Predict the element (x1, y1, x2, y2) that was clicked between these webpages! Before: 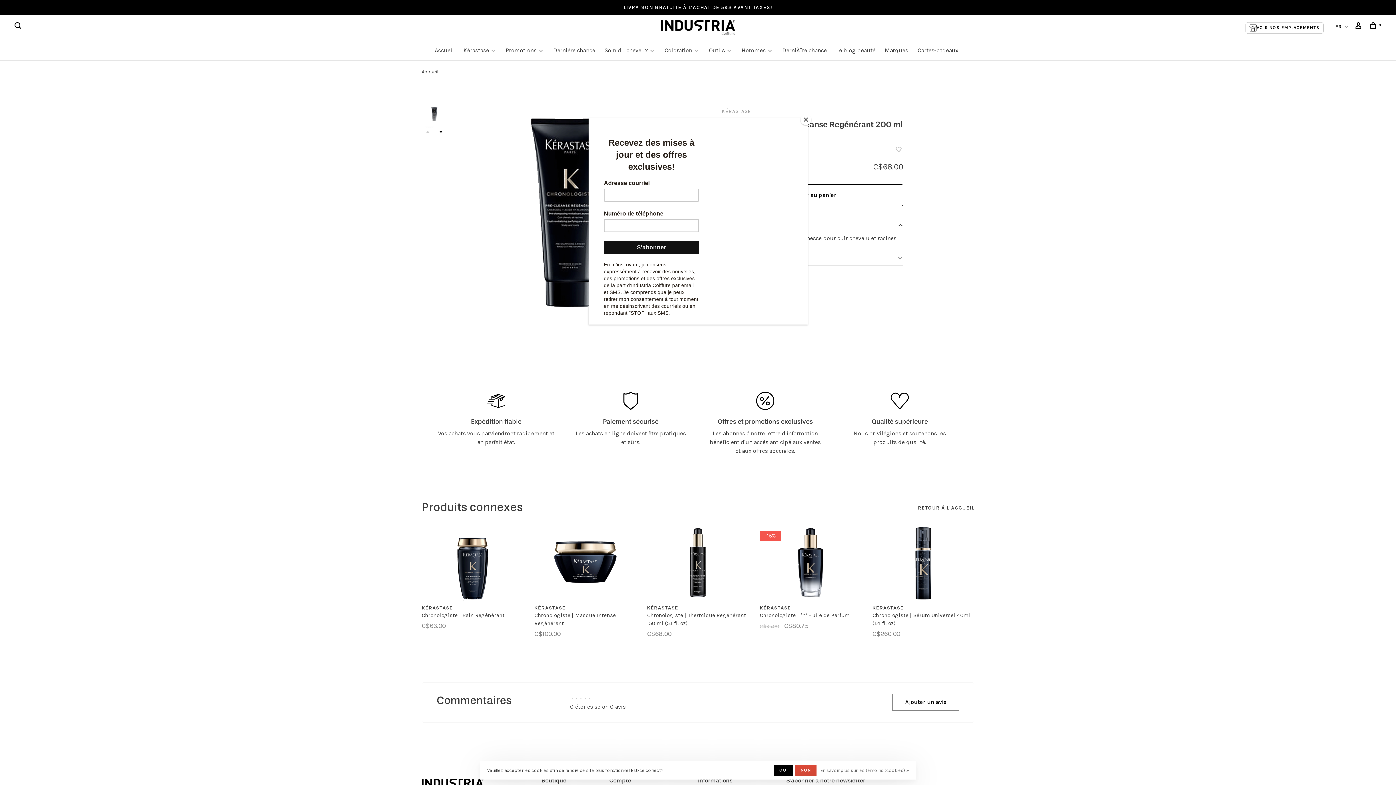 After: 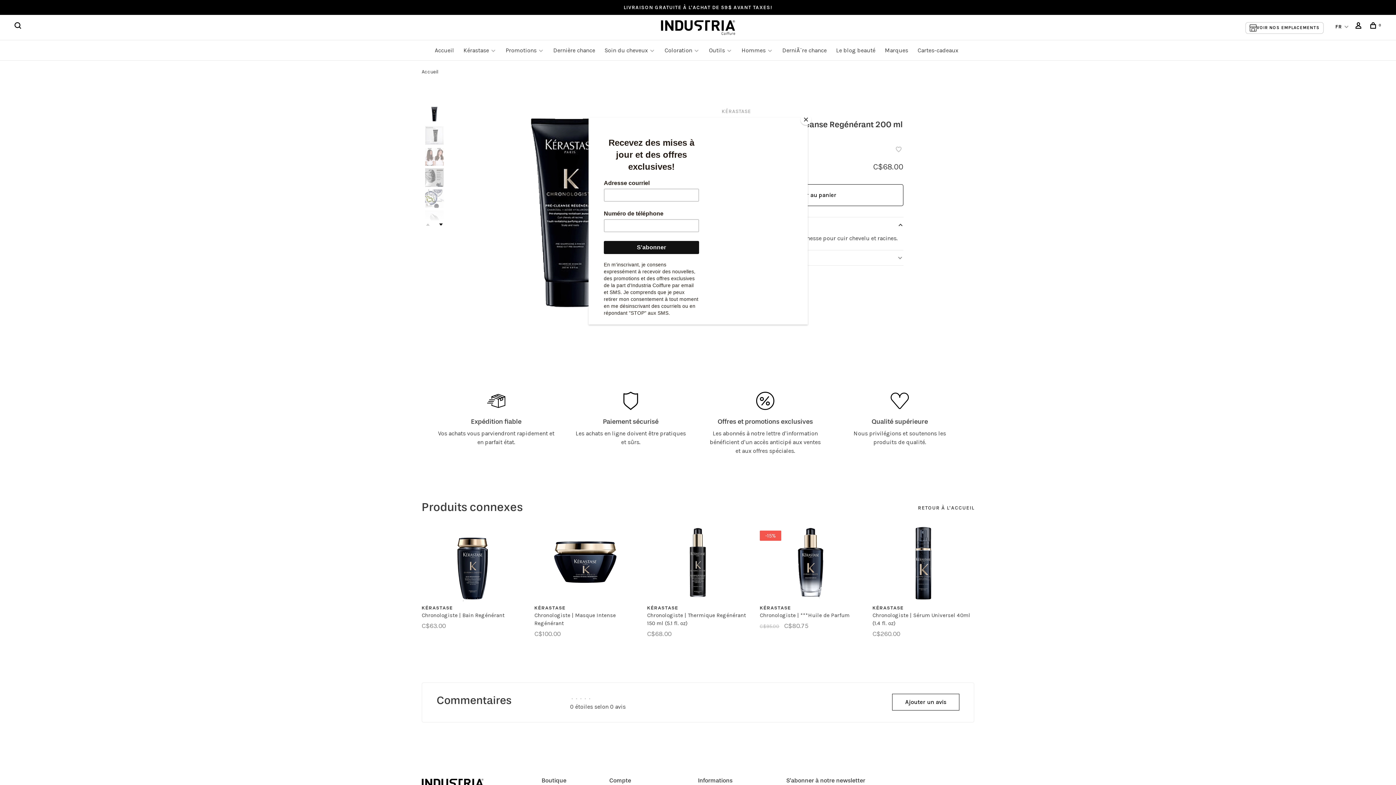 Action: label: OUI bbox: (774, 765, 793, 776)